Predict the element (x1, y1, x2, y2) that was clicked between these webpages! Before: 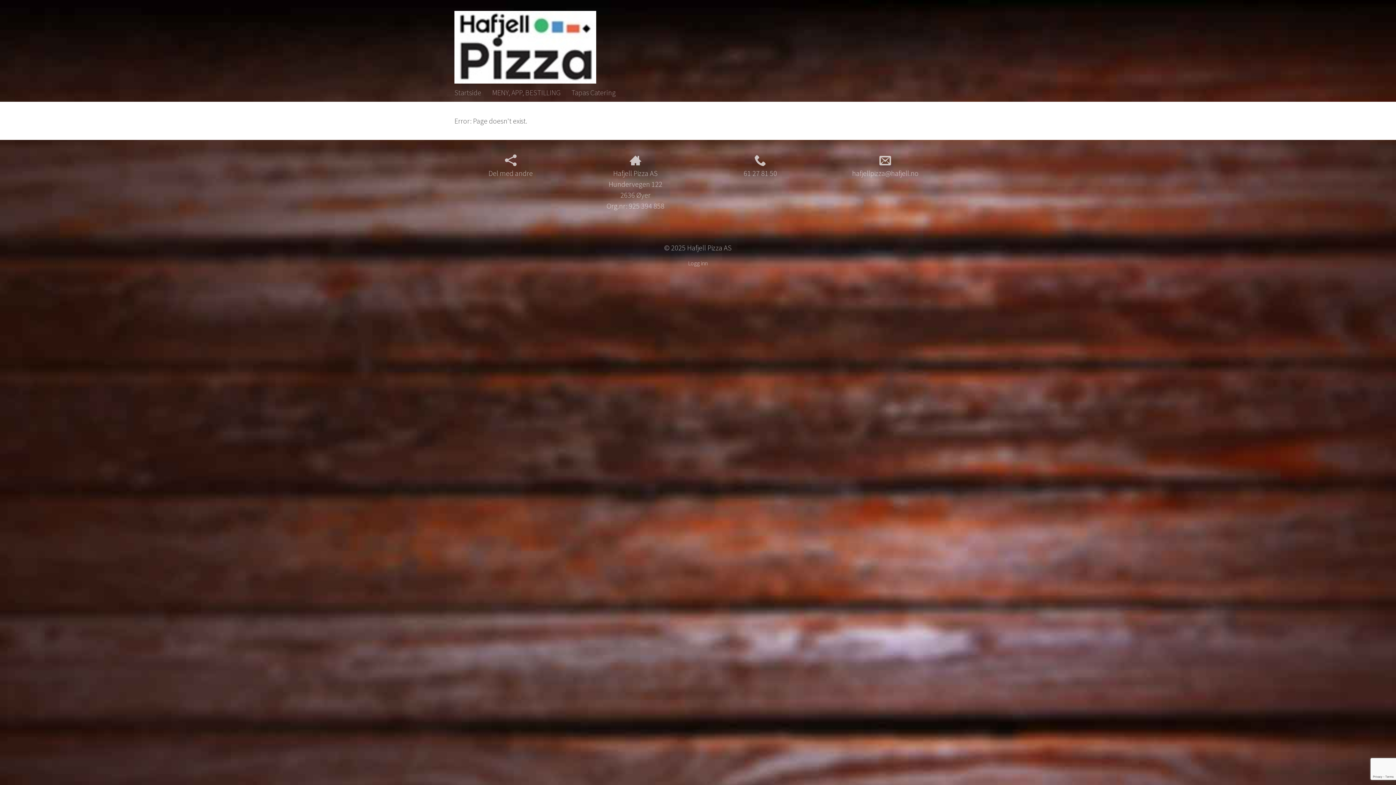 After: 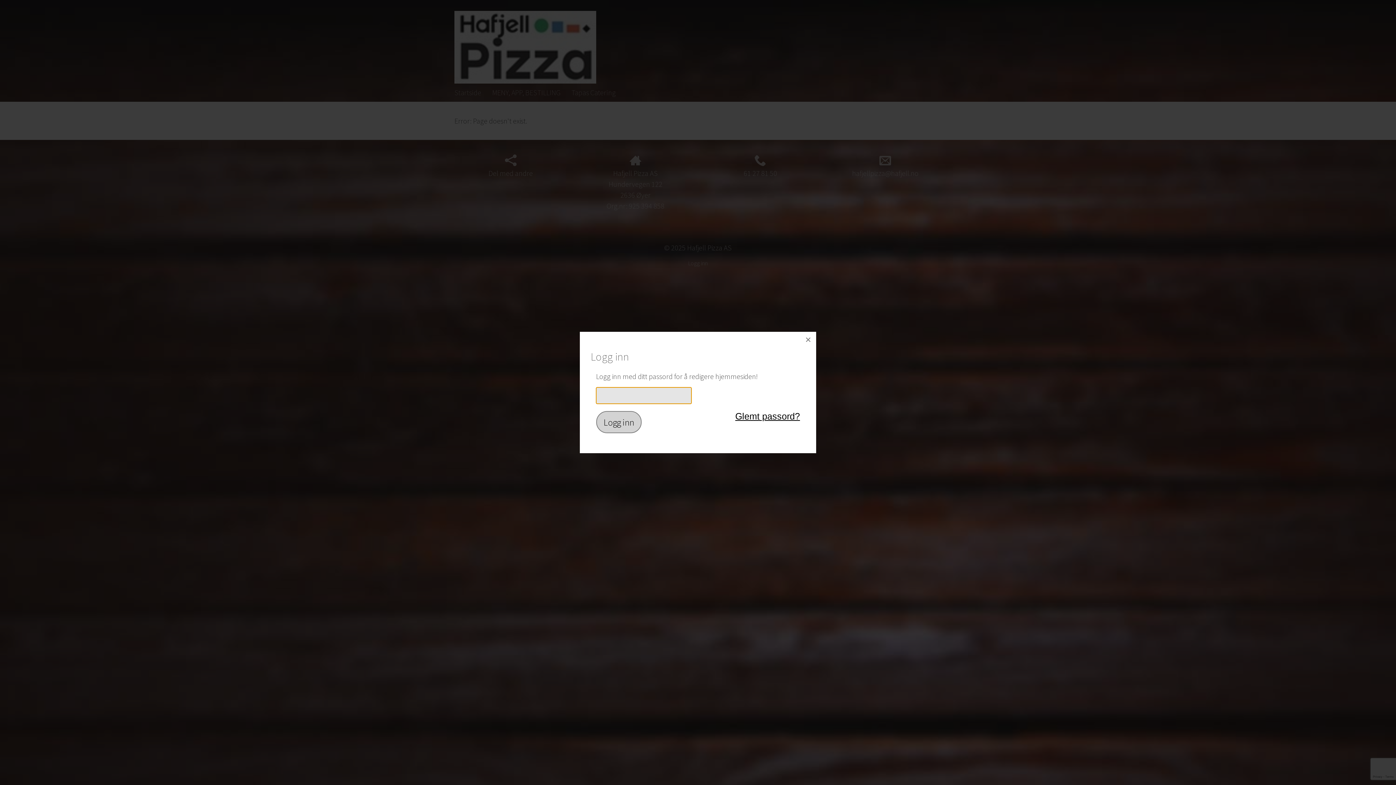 Action: label: Logg inn bbox: (688, 259, 708, 266)